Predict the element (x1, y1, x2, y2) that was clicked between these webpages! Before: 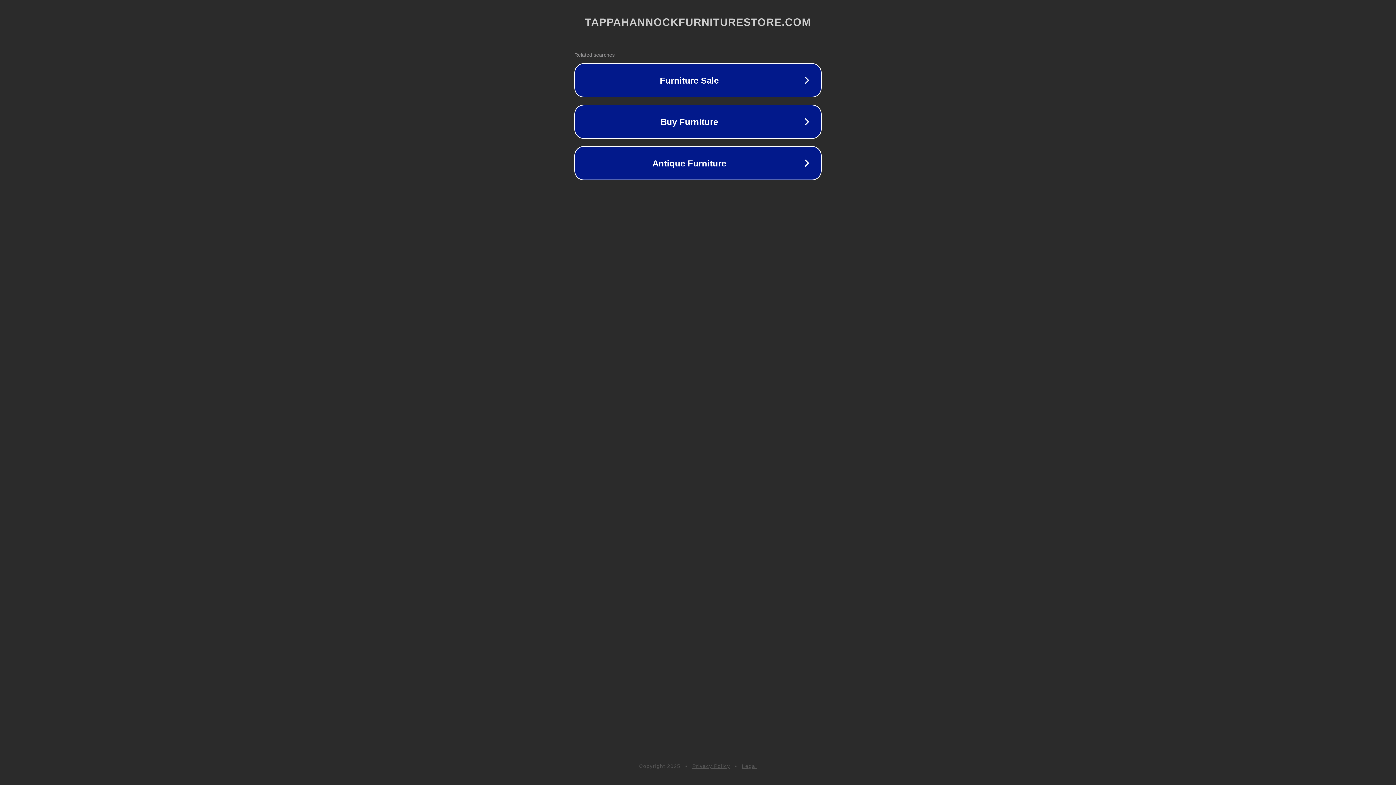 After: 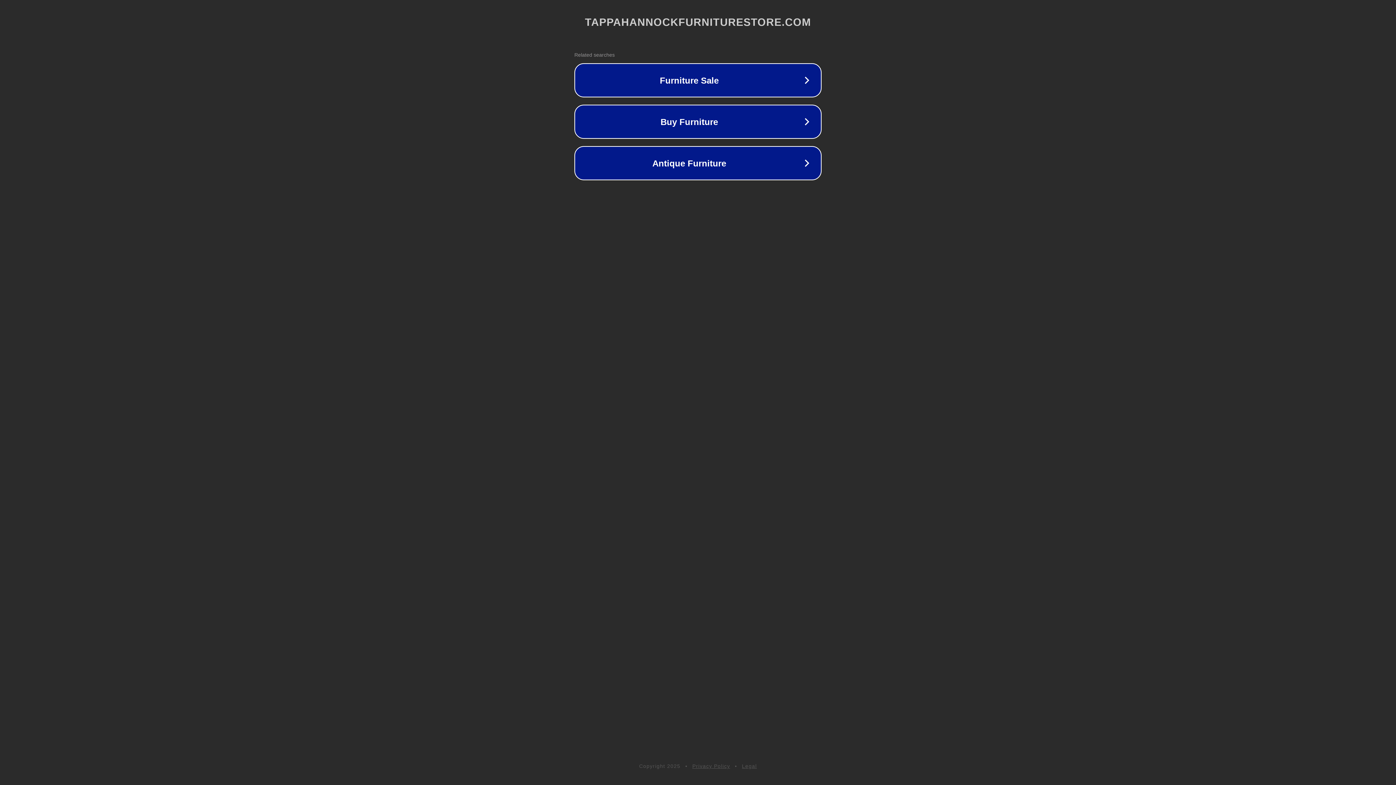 Action: bbox: (692, 763, 730, 769) label: Privacy Policy